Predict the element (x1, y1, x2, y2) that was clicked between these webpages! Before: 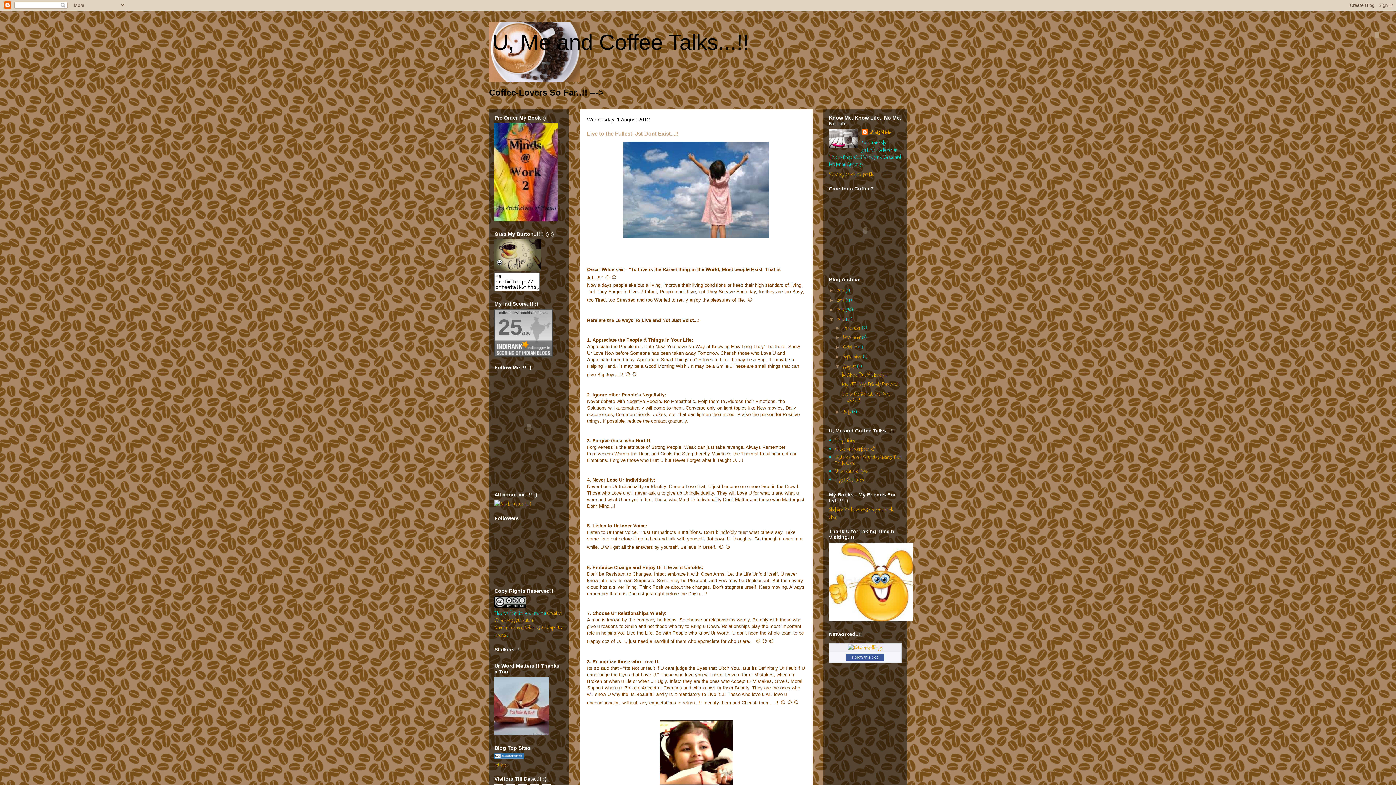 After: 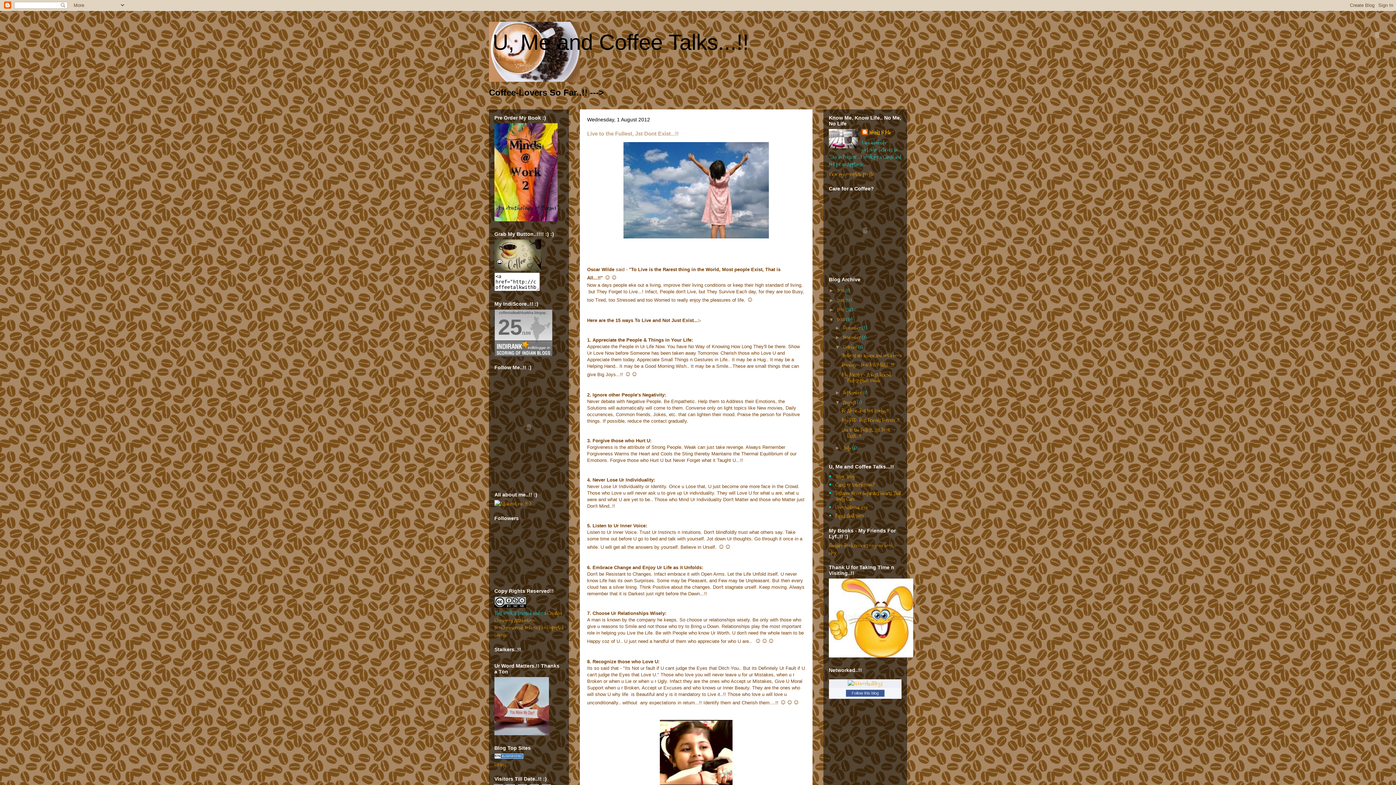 Action: label: ►   bbox: (835, 344, 843, 350)